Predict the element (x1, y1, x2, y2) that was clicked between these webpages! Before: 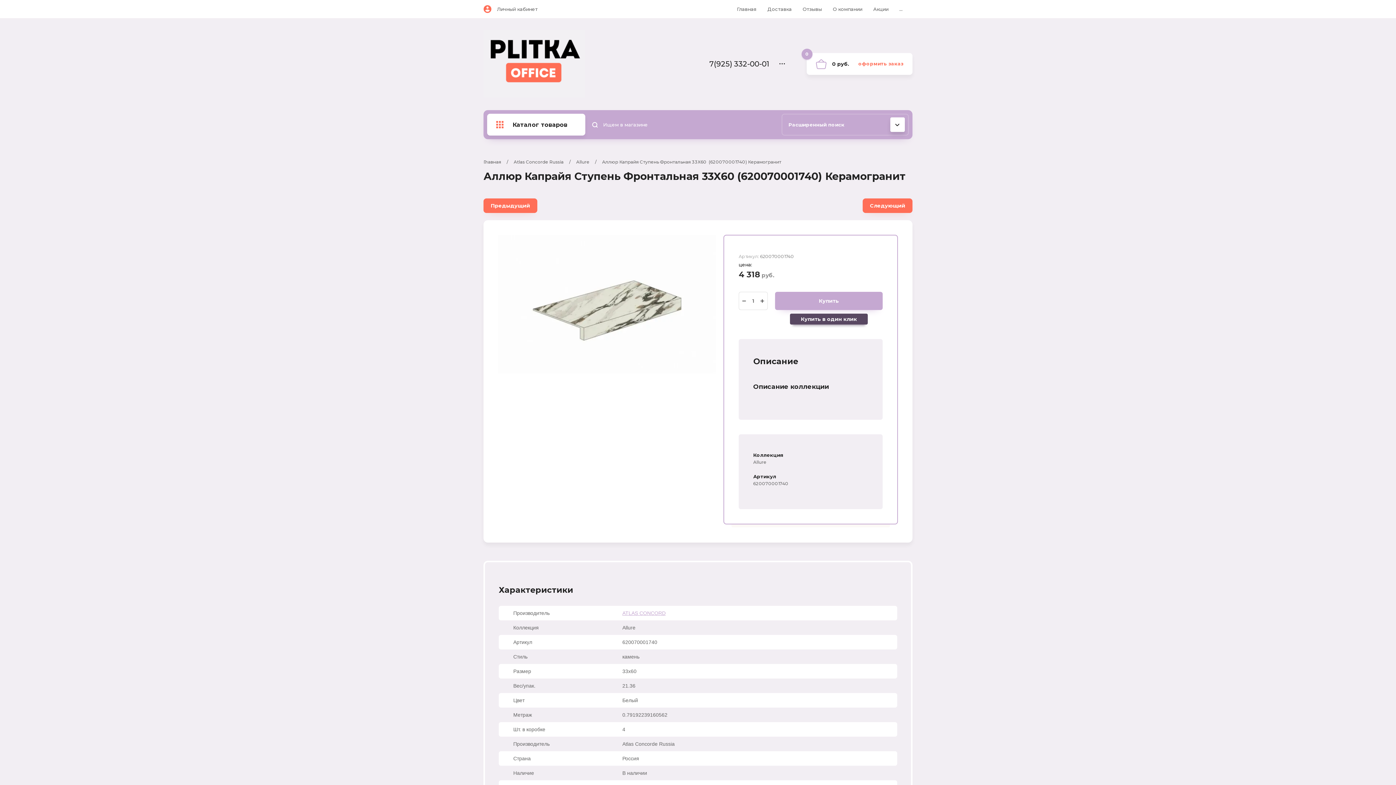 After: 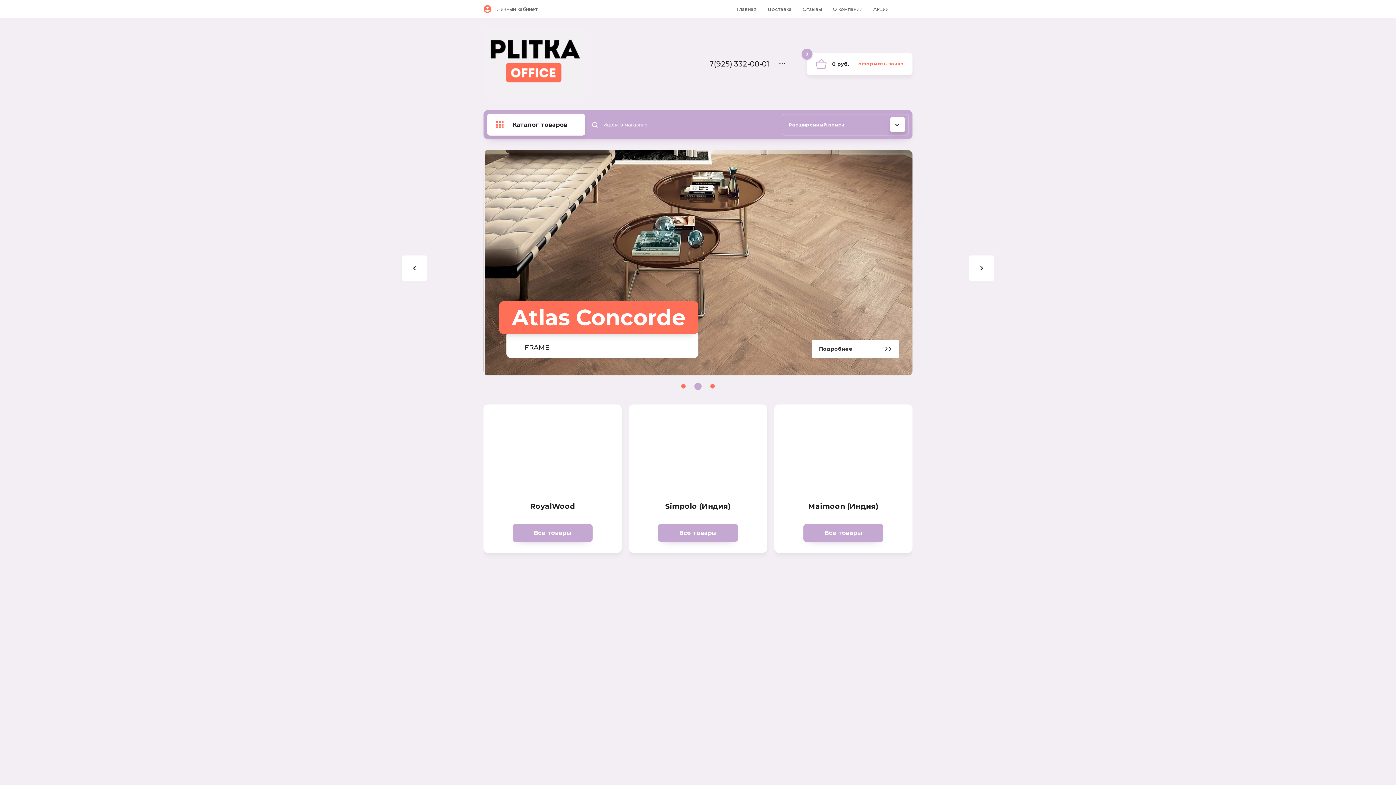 Action: label: Главная bbox: (737, 0, 756, 18)